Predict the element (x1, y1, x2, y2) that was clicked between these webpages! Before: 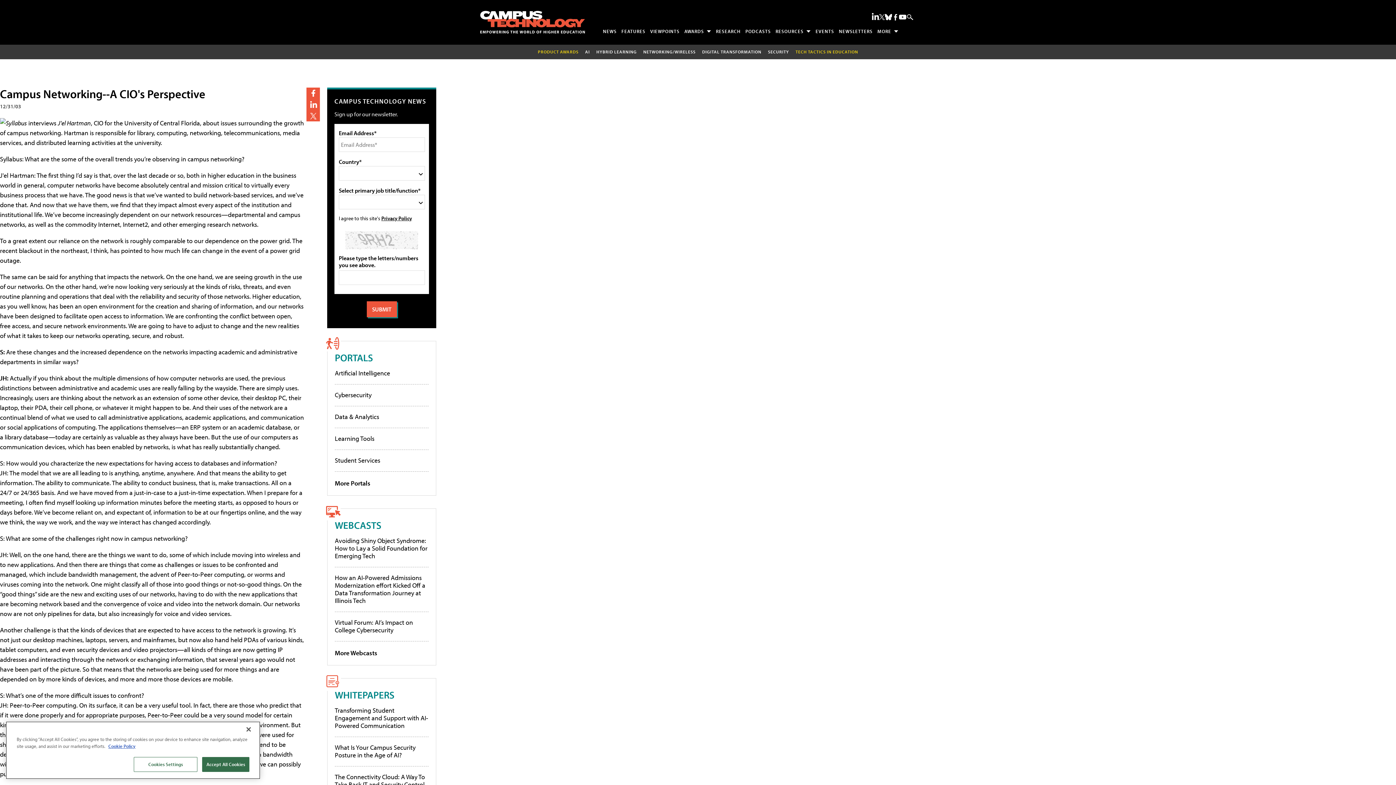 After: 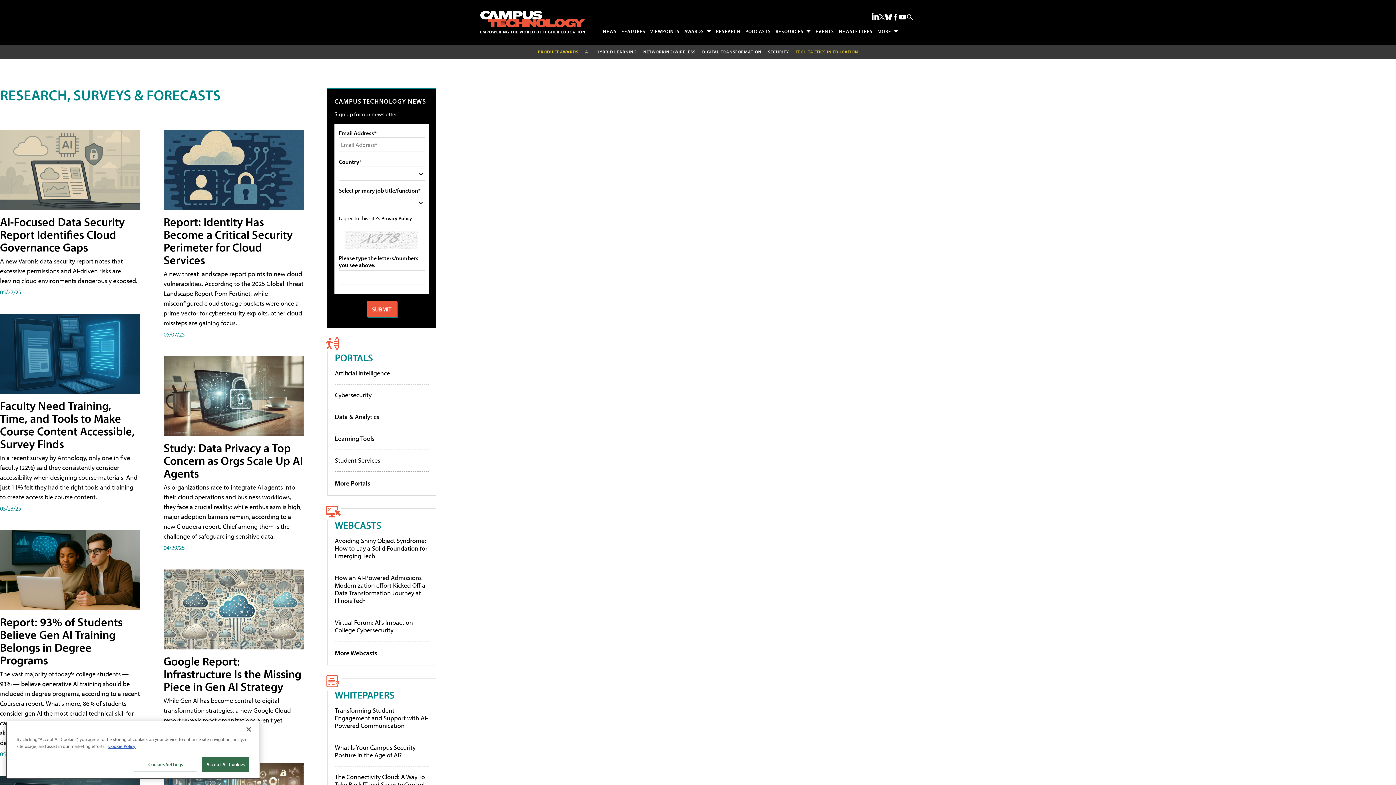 Action: bbox: (713, 25, 743, 36) label: RESEARCH